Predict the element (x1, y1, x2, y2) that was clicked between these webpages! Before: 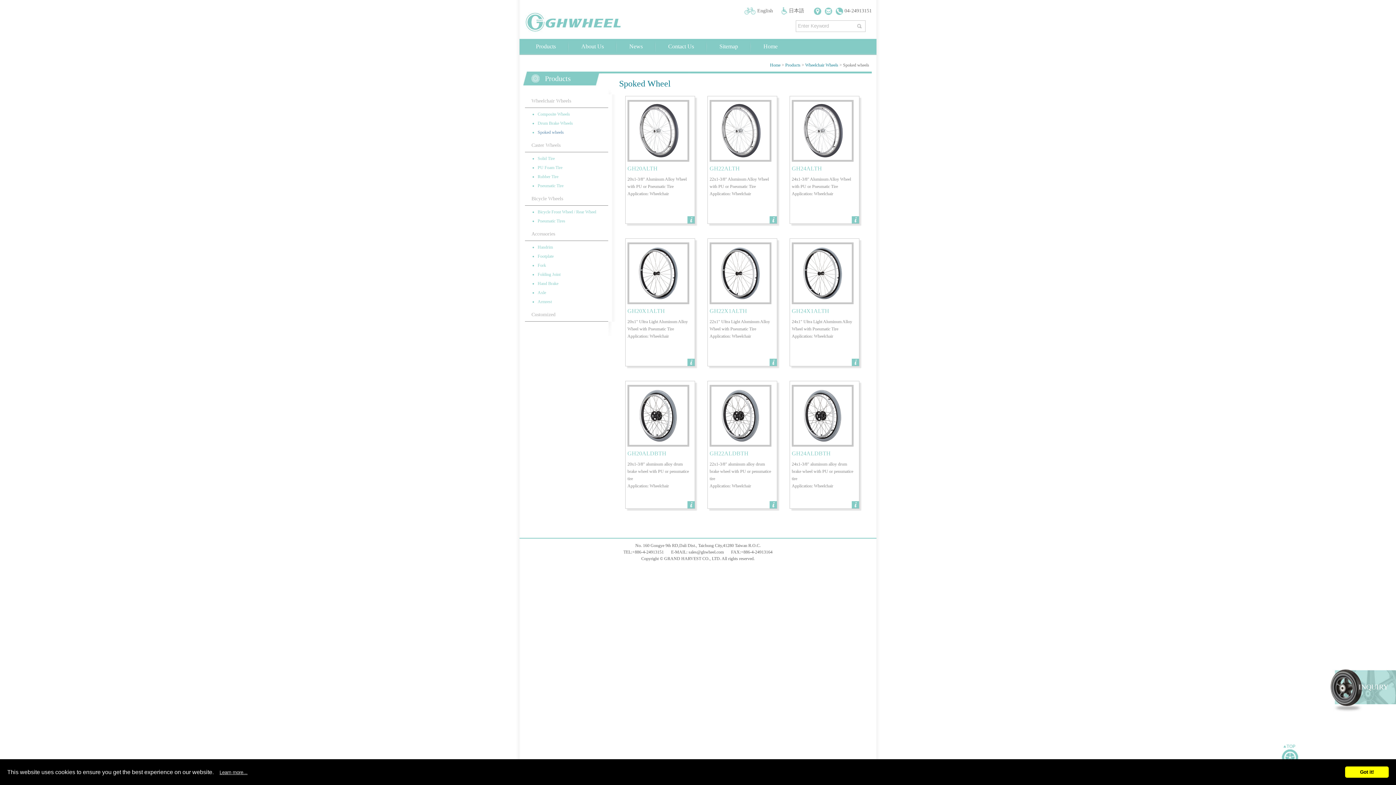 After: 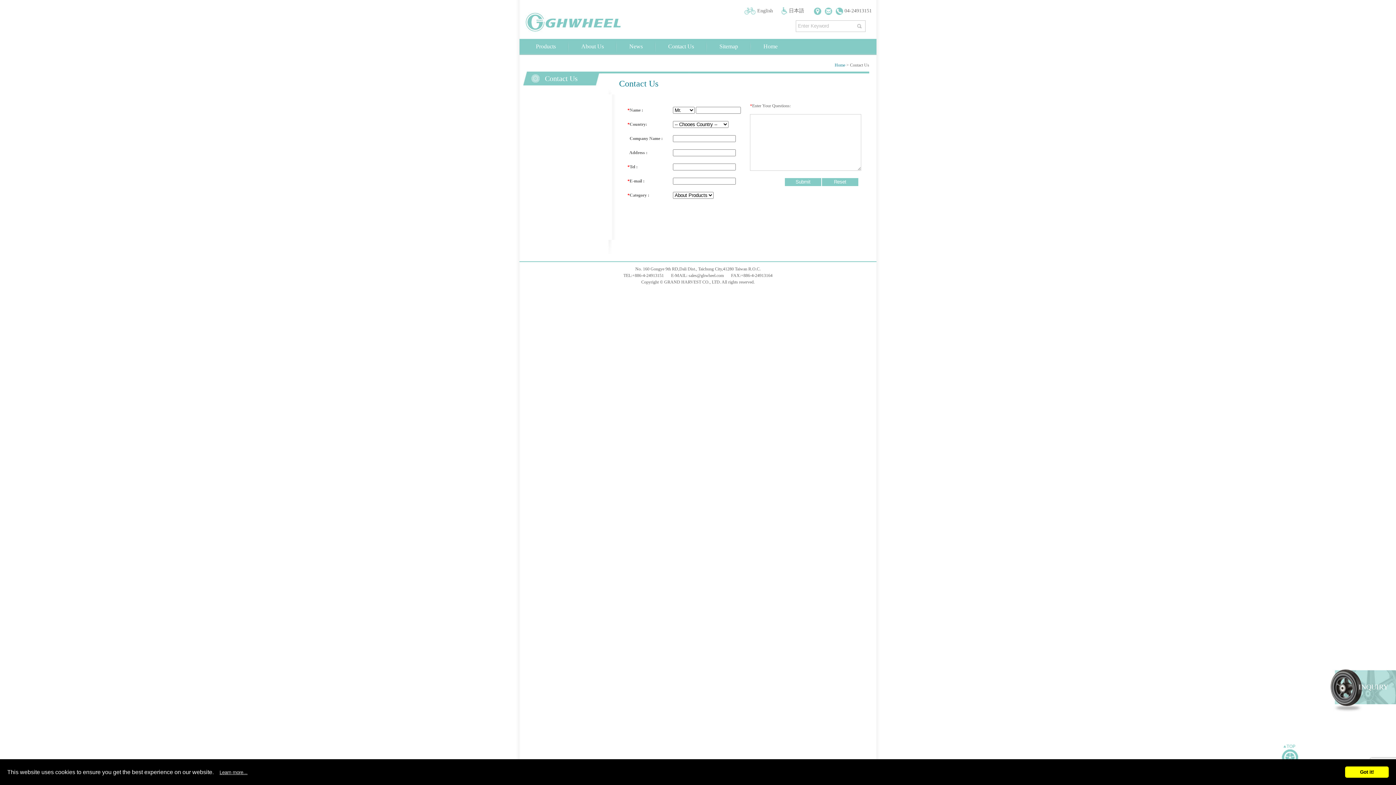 Action: bbox: (668, 43, 694, 49) label: Contact Us